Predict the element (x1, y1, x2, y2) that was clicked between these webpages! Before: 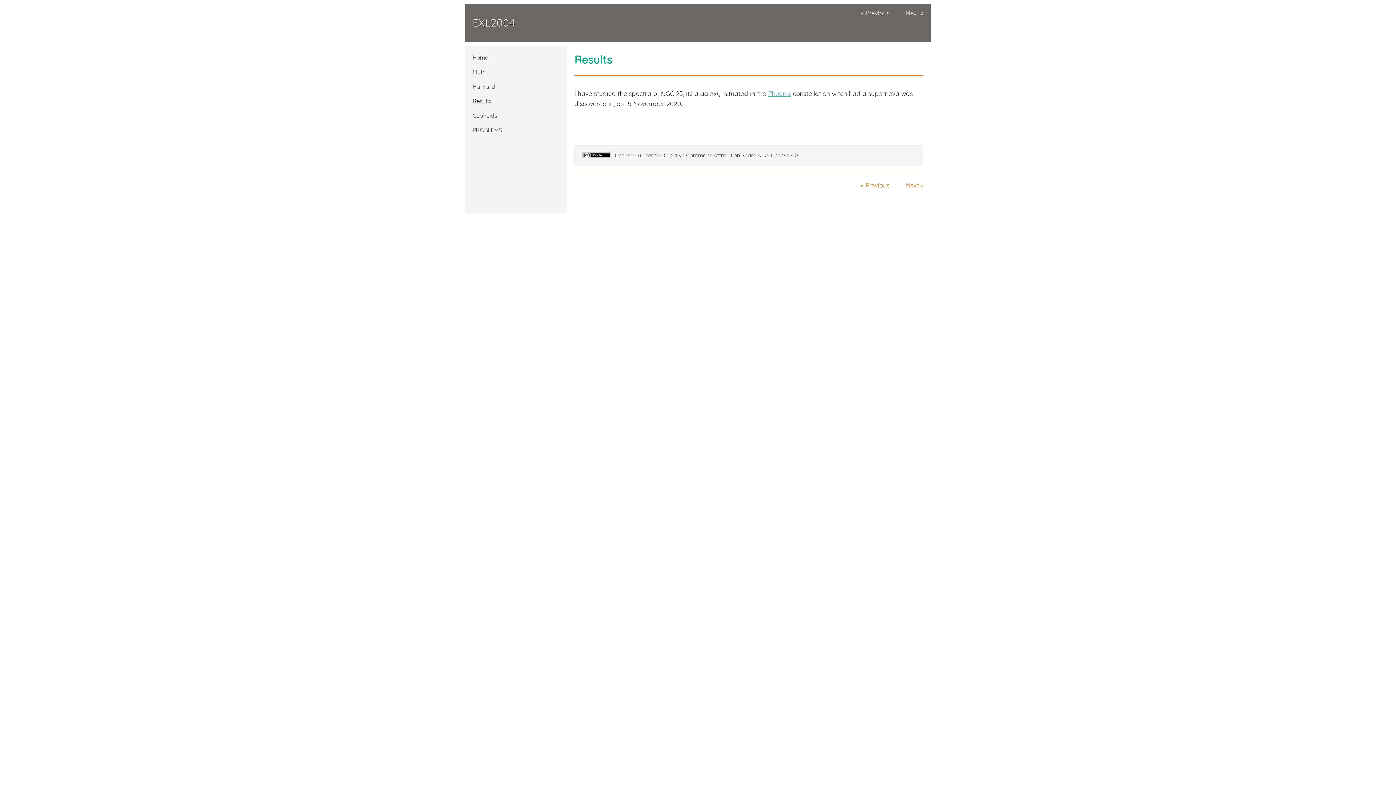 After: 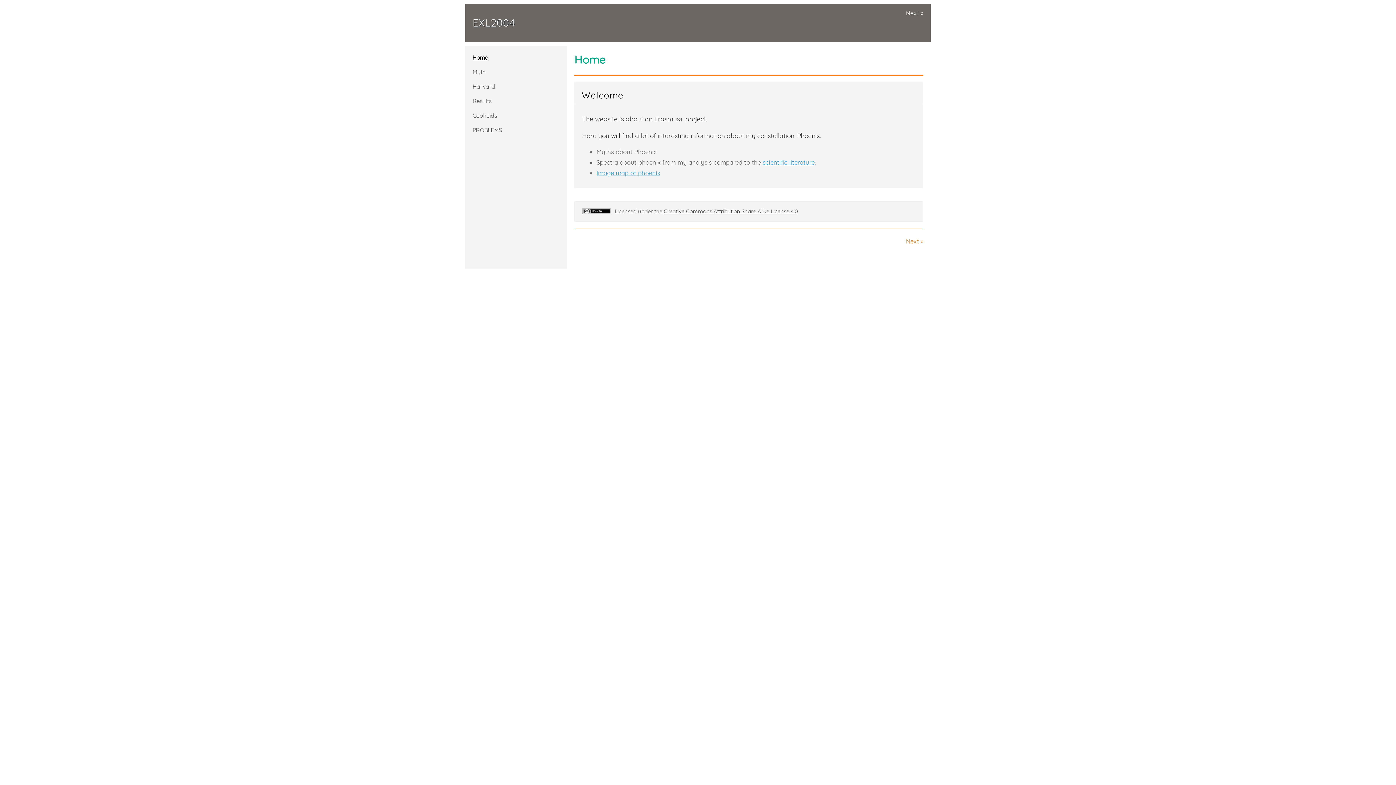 Action: bbox: (465, 45, 567, 65) label: Home